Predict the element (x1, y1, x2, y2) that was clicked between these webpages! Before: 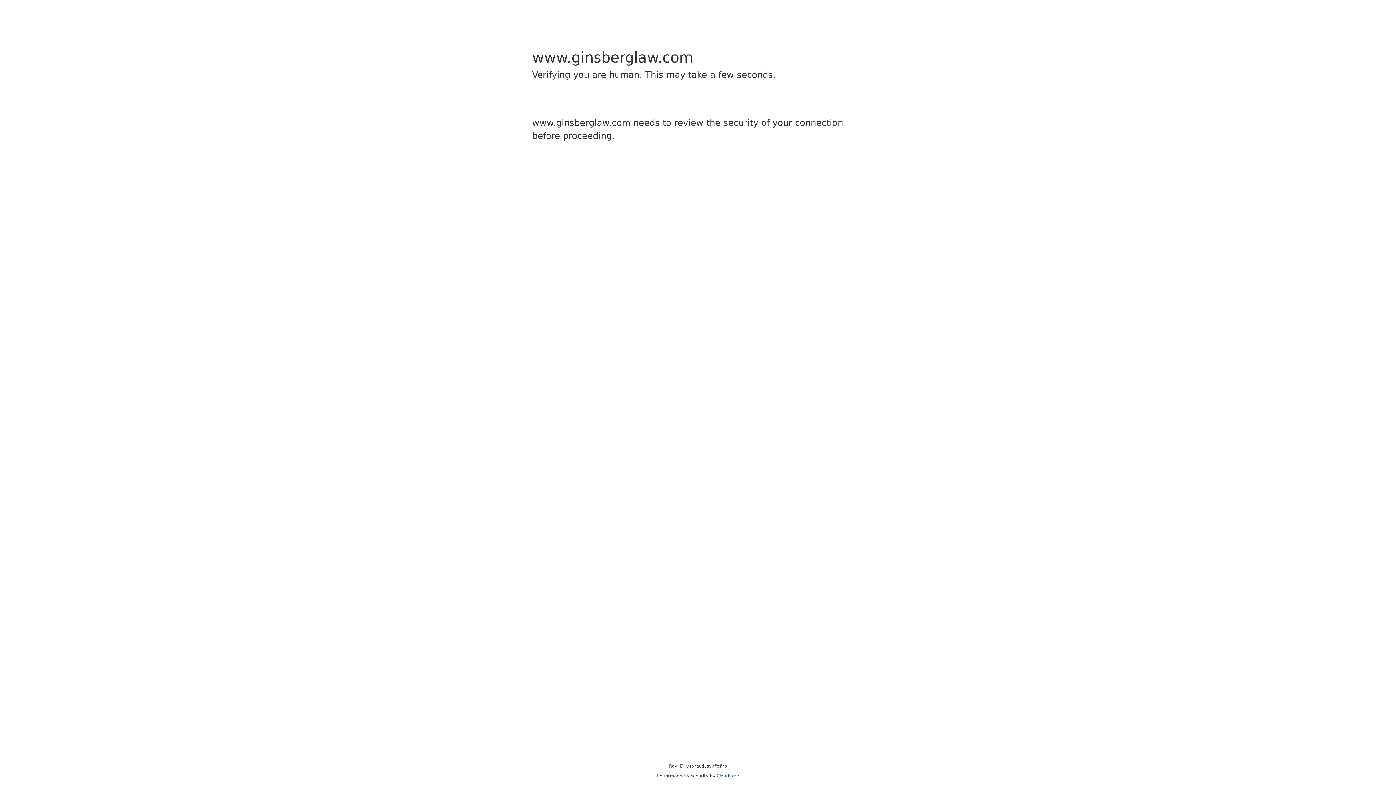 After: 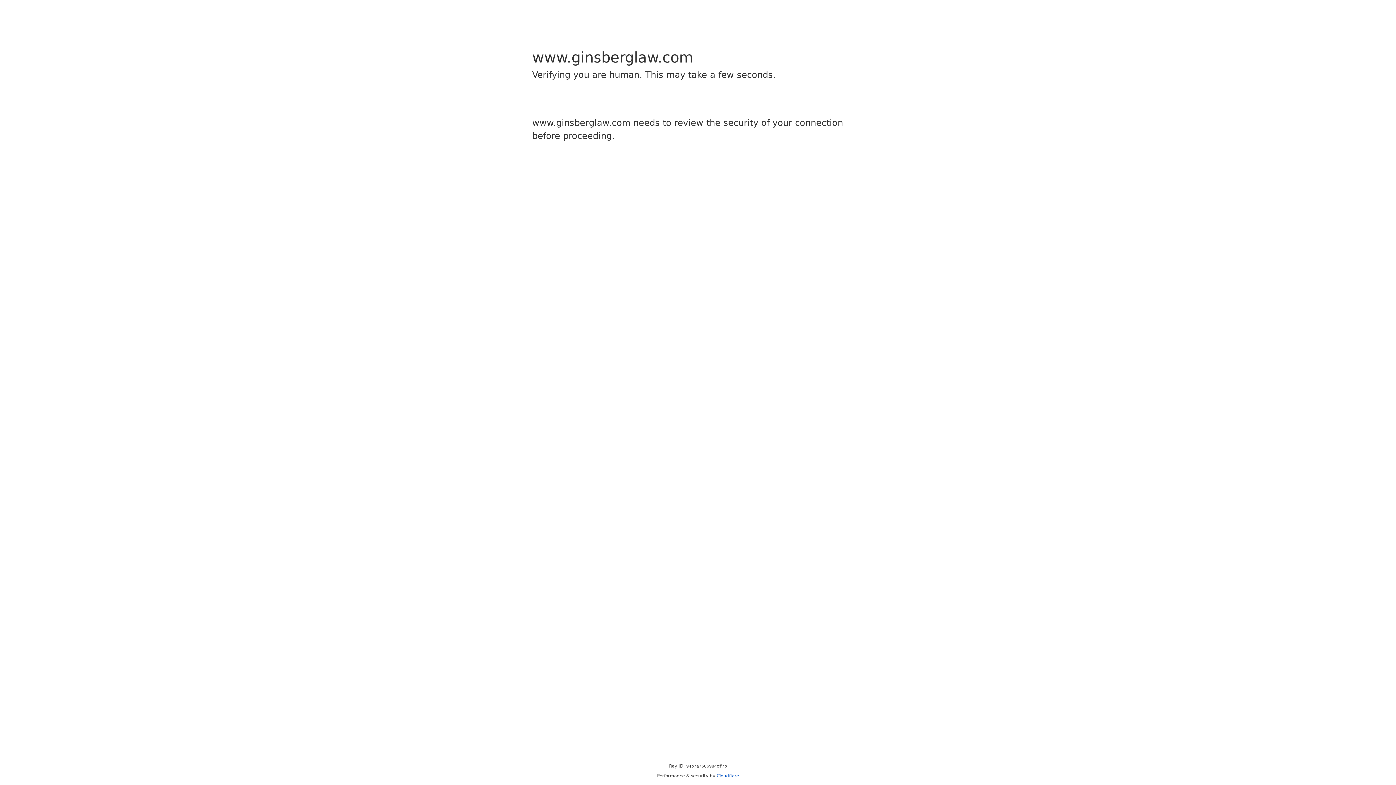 Action: bbox: (716, 773, 739, 778) label: Cloudflare